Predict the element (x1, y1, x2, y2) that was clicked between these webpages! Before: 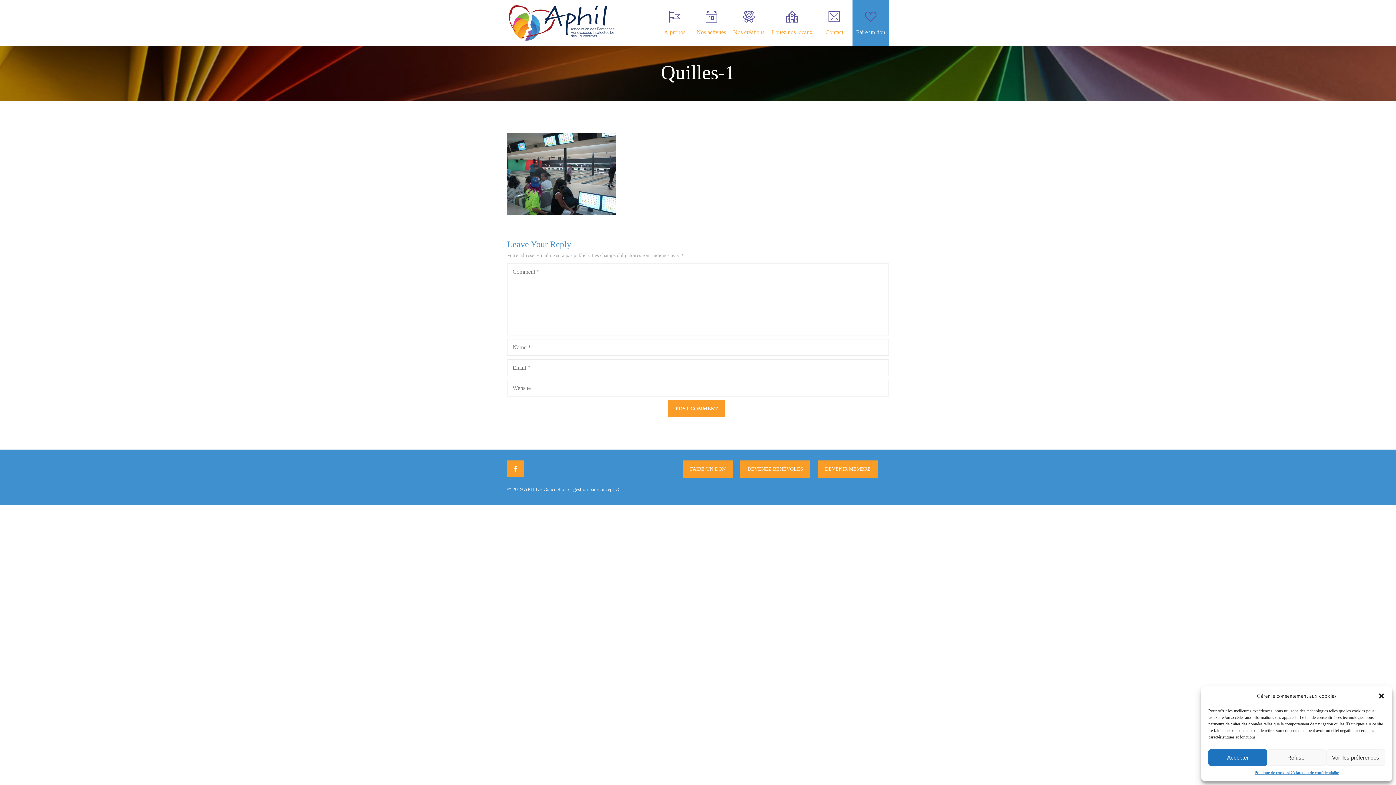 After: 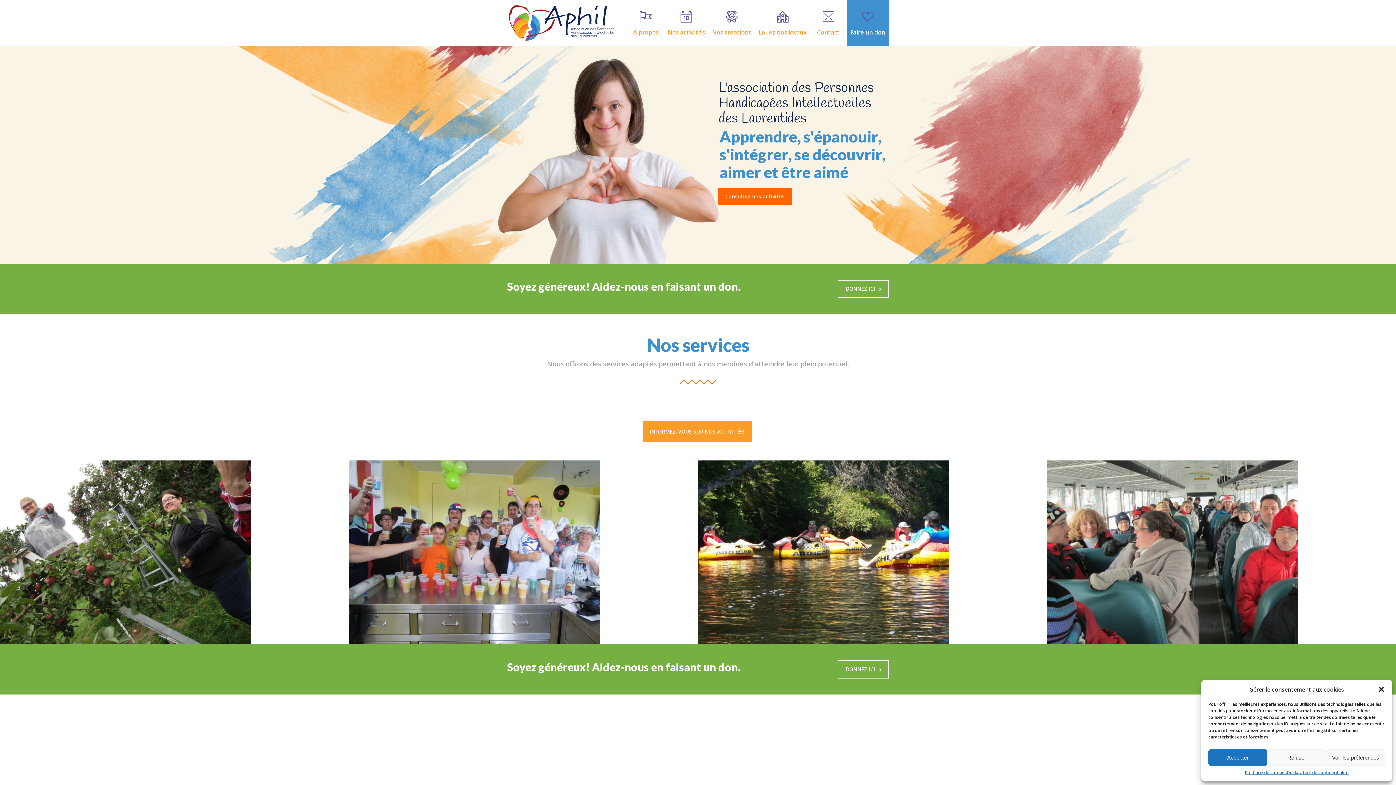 Action: bbox: (507, 0, 616, 45)